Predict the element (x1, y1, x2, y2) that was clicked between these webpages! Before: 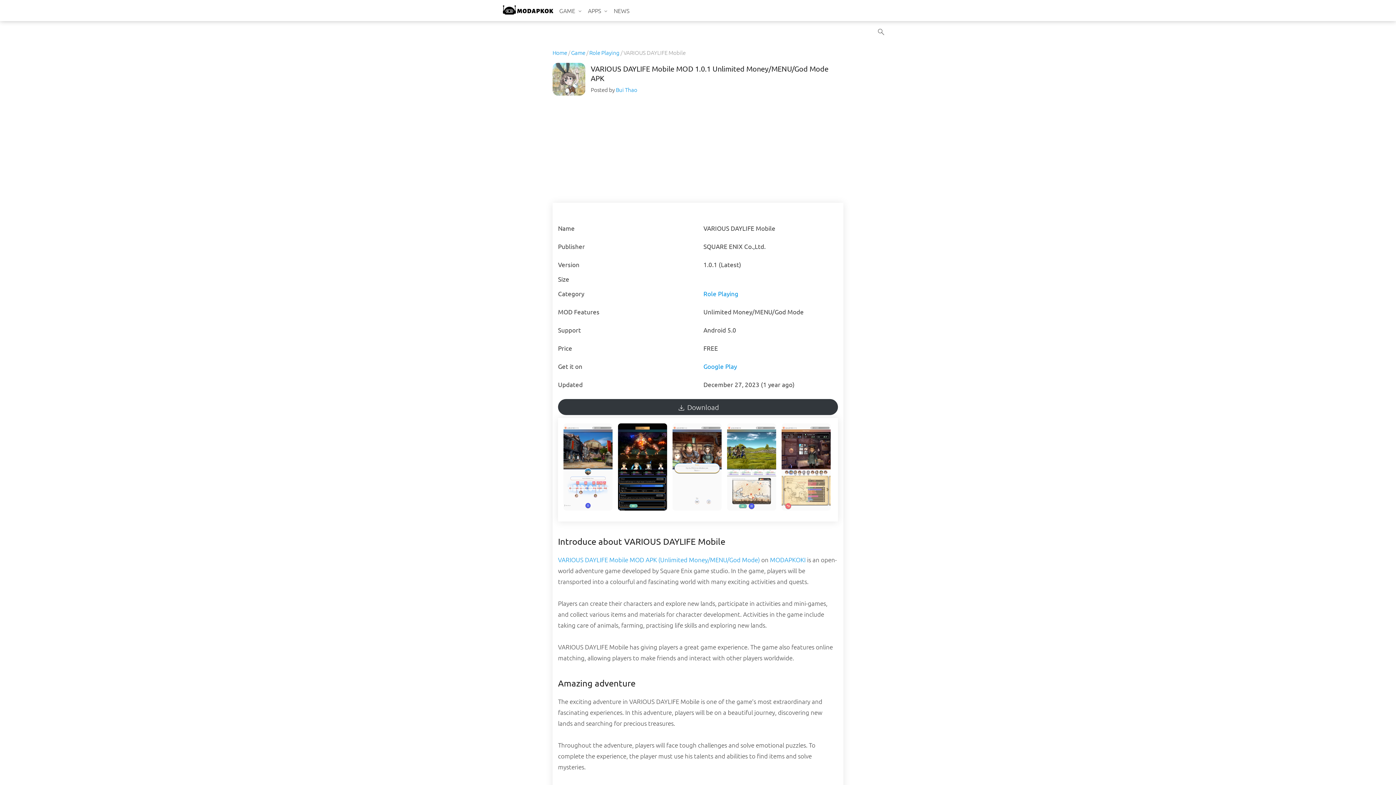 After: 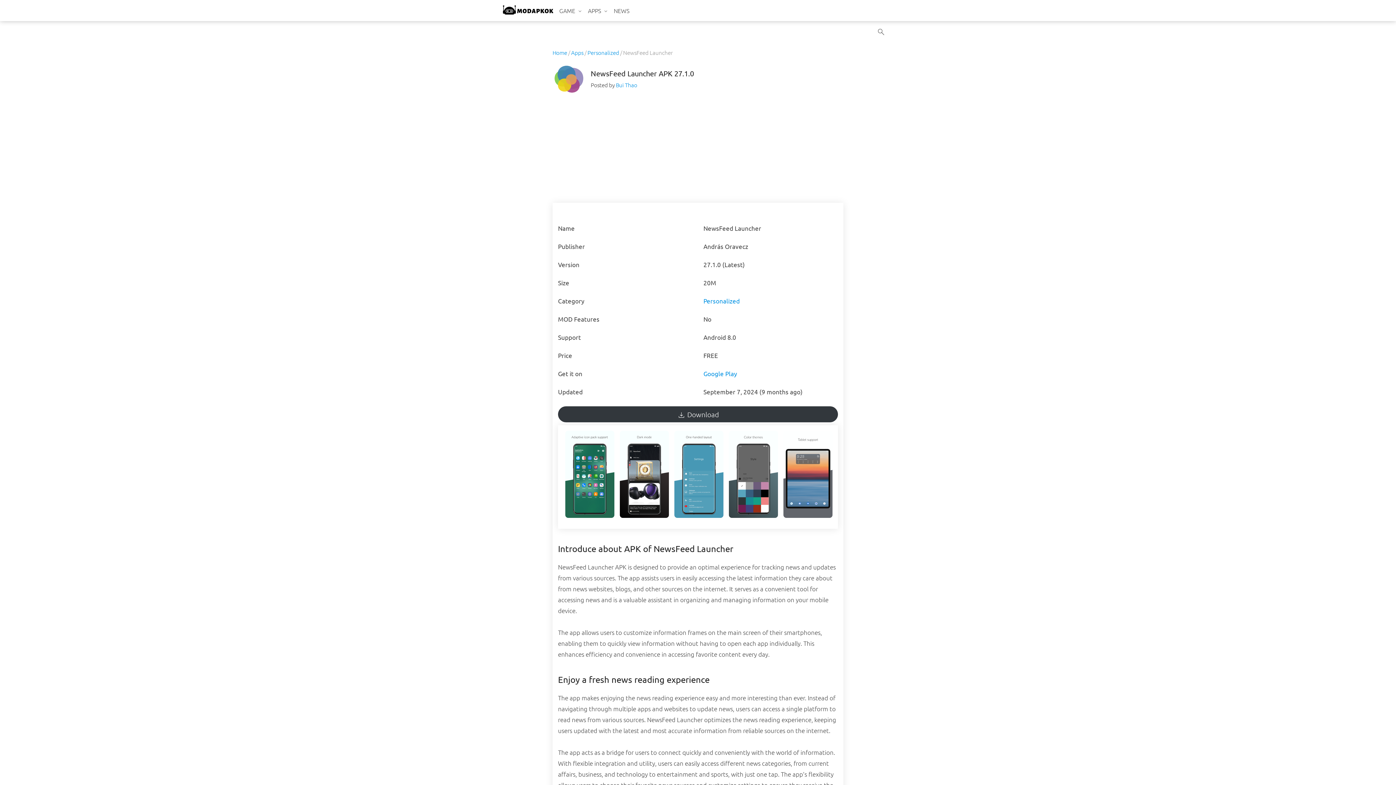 Action: bbox: (613, 0, 629, 21) label: NEWS